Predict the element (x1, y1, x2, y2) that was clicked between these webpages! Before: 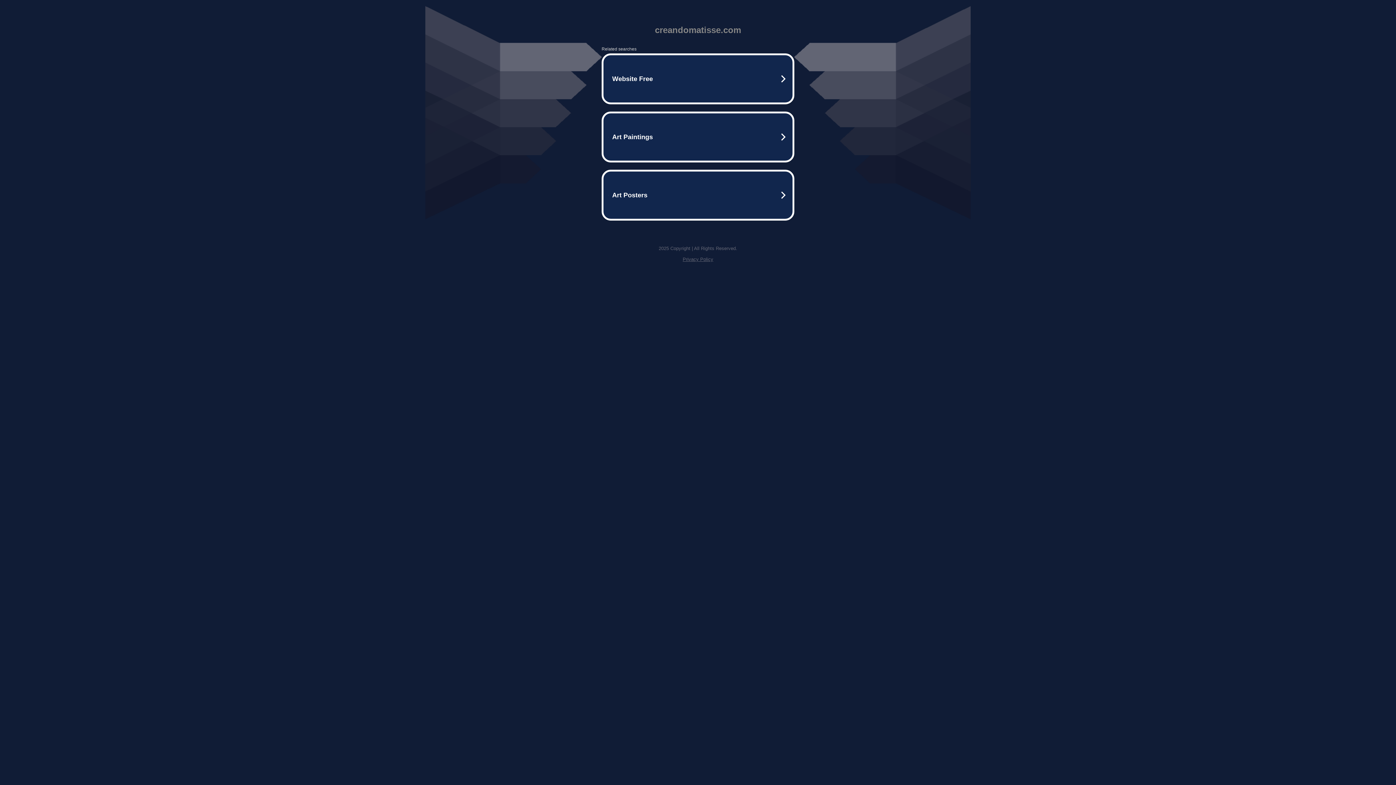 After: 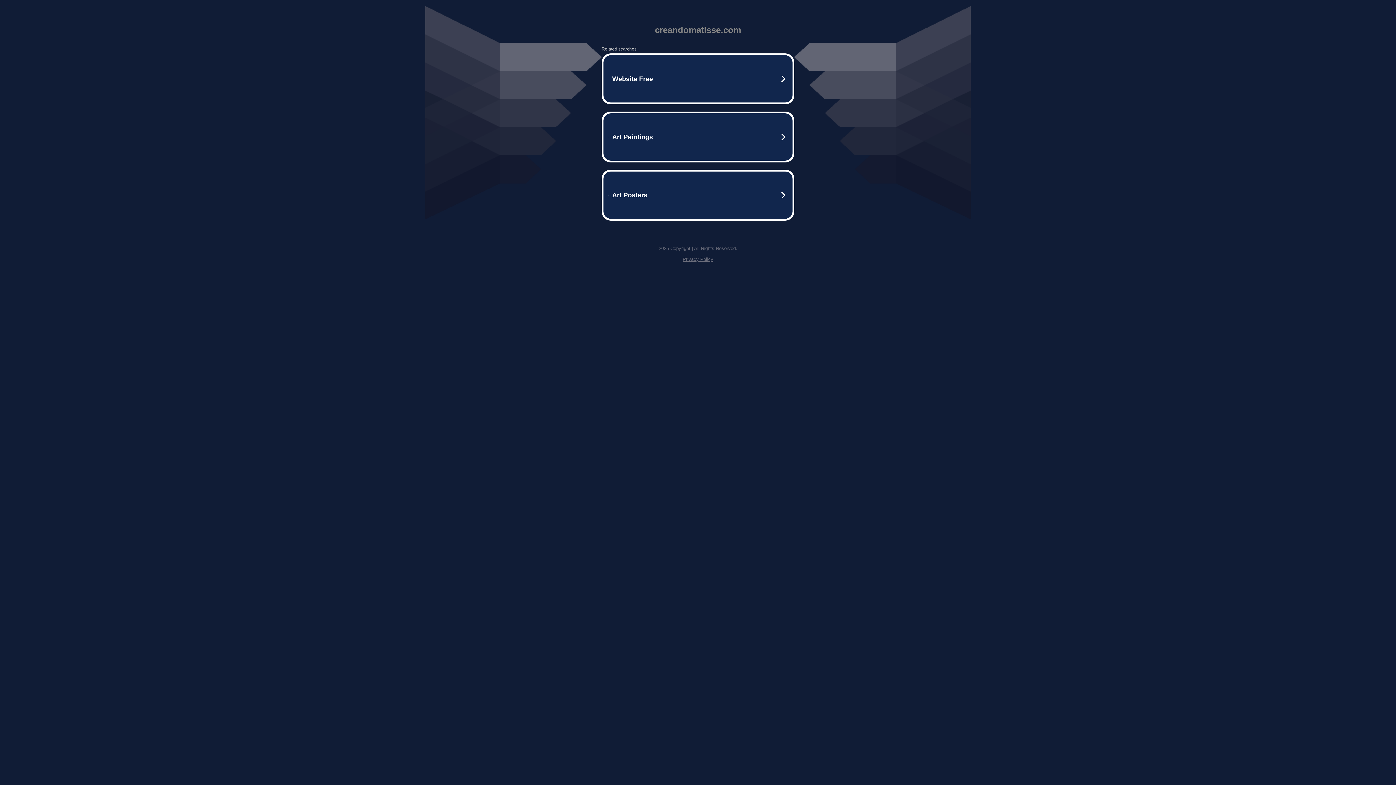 Action: label: Privacy Policy bbox: (682, 256, 713, 262)